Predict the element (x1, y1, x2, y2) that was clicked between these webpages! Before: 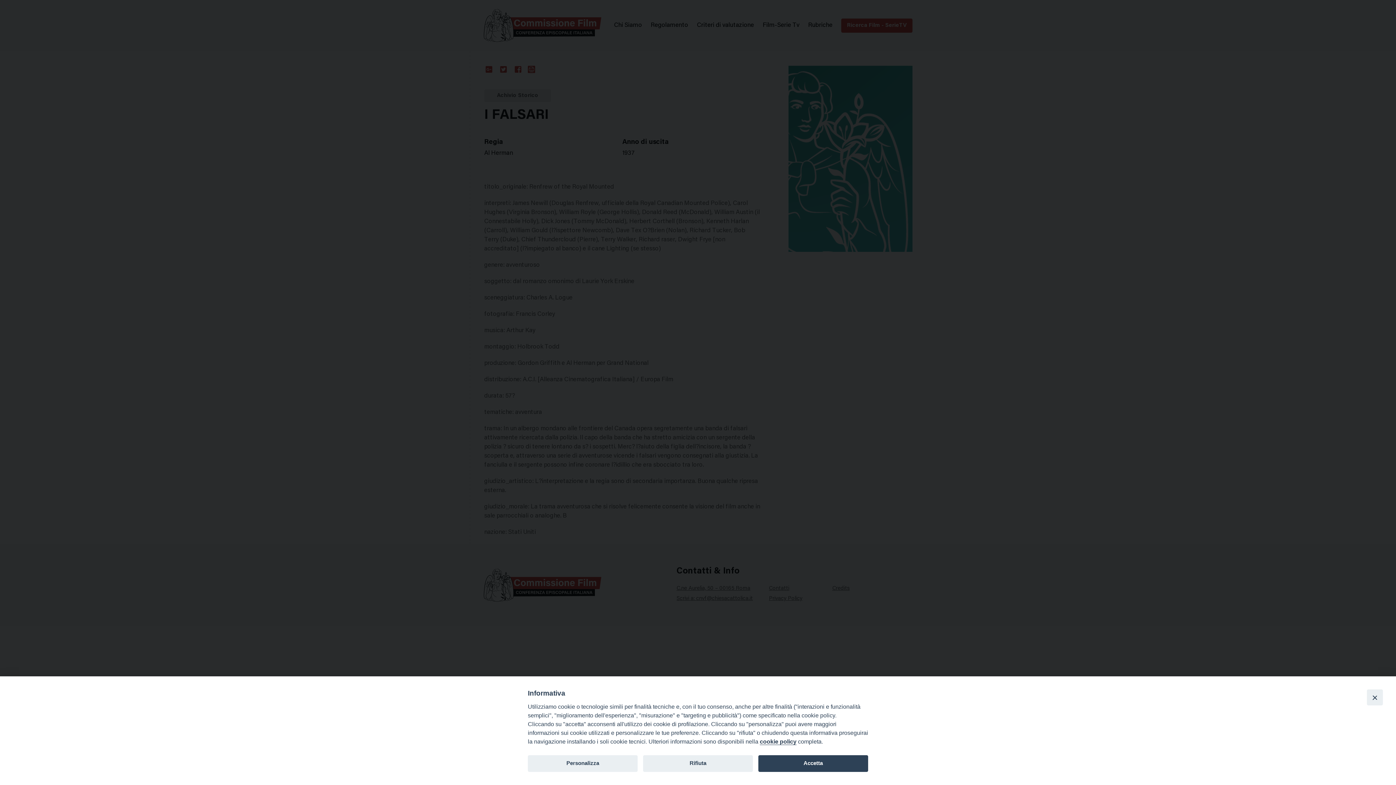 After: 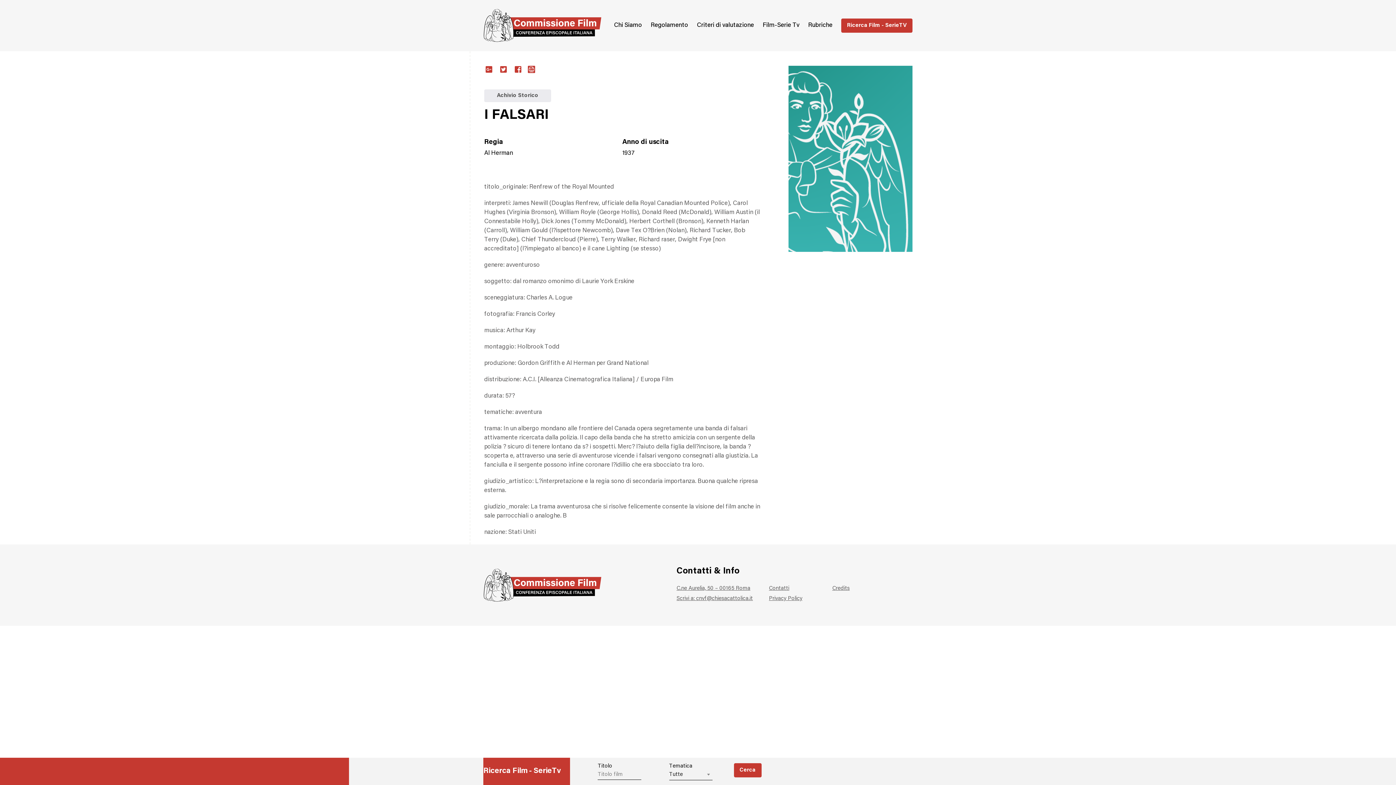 Action: label: Rifiuta bbox: (643, 755, 753, 772)